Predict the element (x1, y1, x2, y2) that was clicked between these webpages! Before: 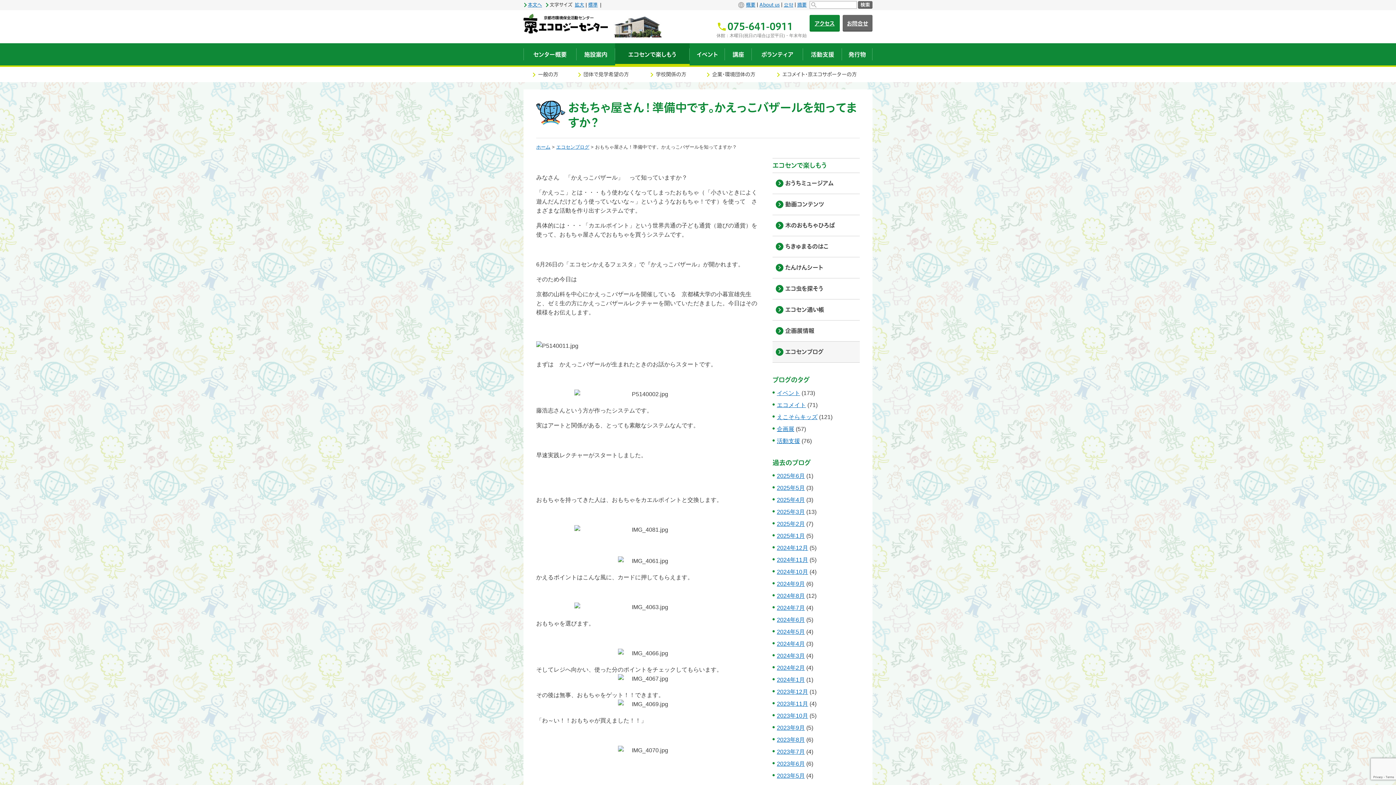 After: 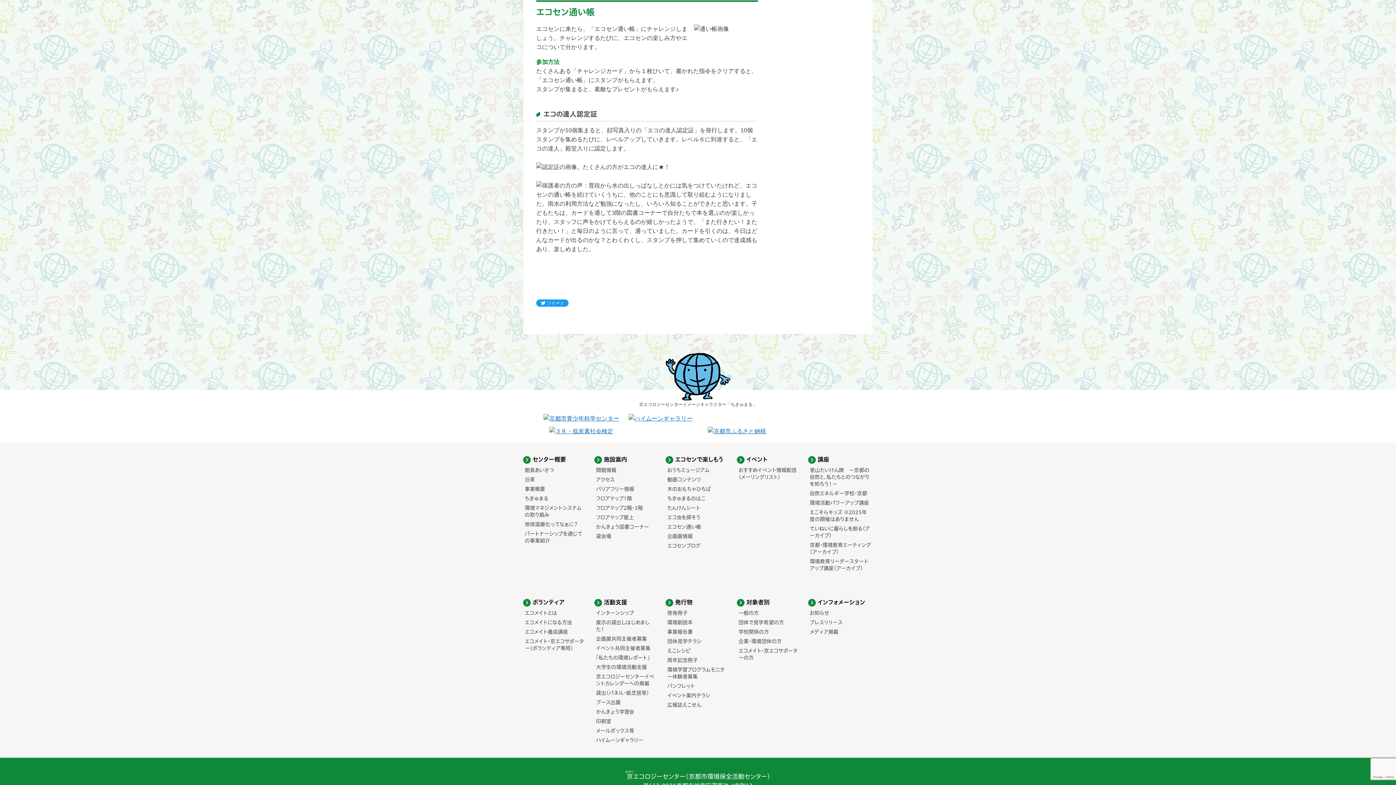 Action: bbox: (772, 299, 859, 320) label: エコセン通い帳